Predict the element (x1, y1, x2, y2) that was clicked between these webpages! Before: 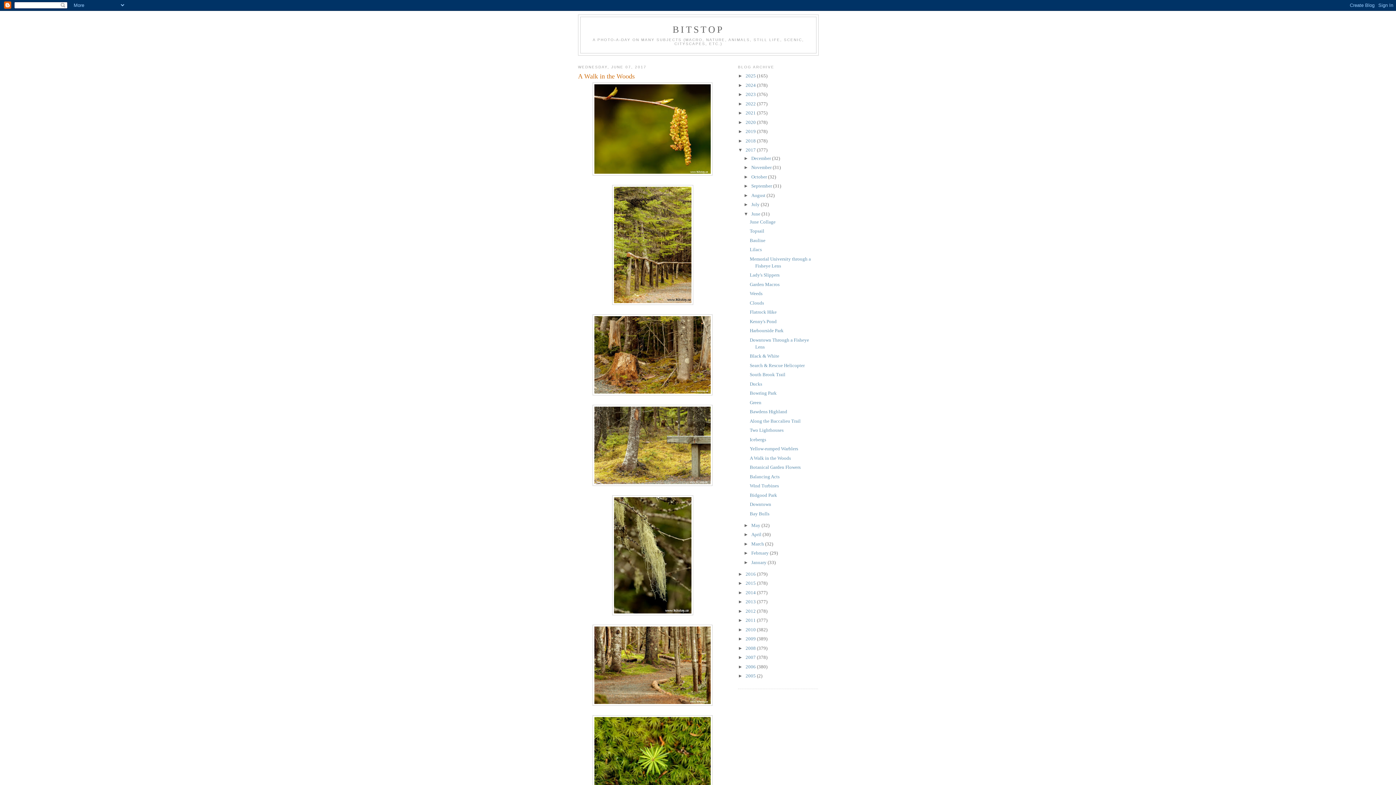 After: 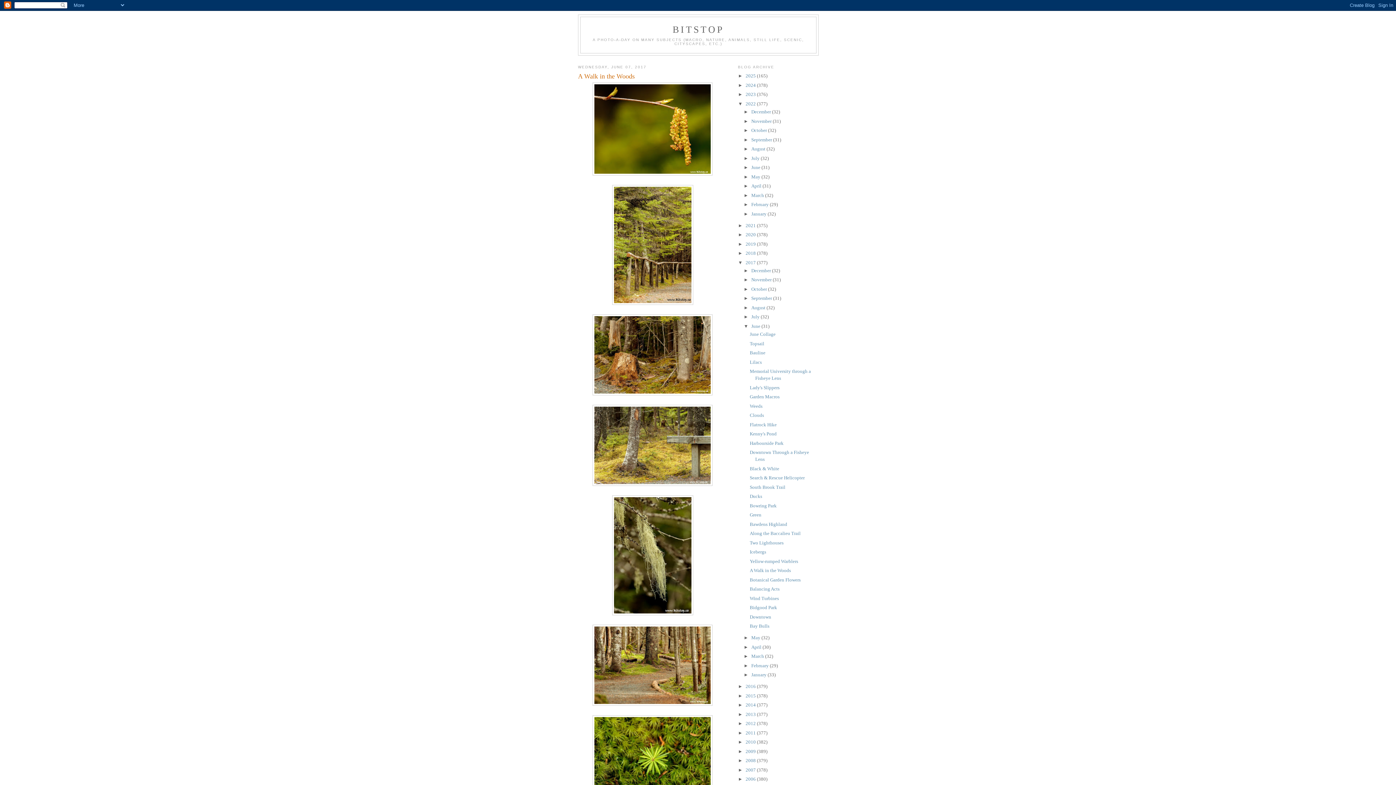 Action: label: ►   bbox: (738, 101, 745, 106)